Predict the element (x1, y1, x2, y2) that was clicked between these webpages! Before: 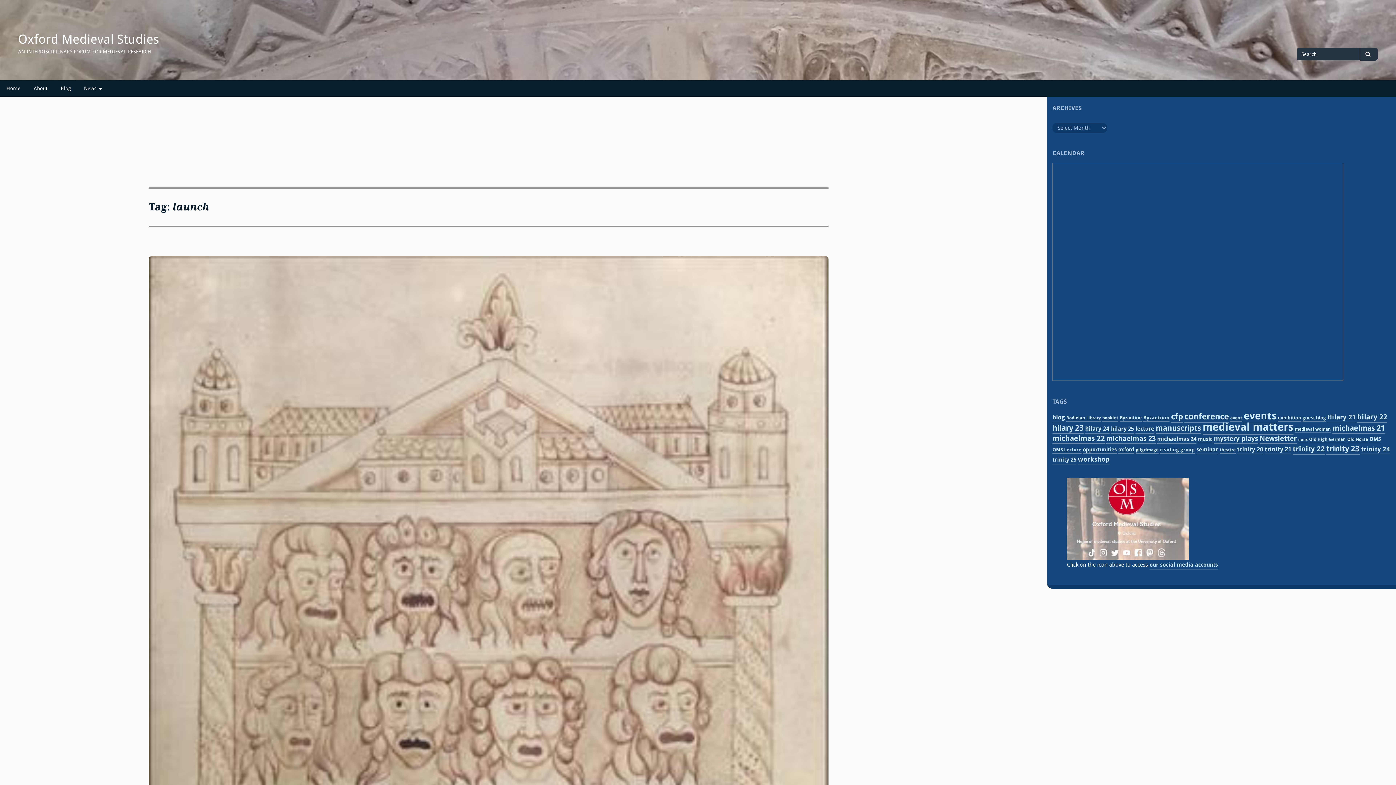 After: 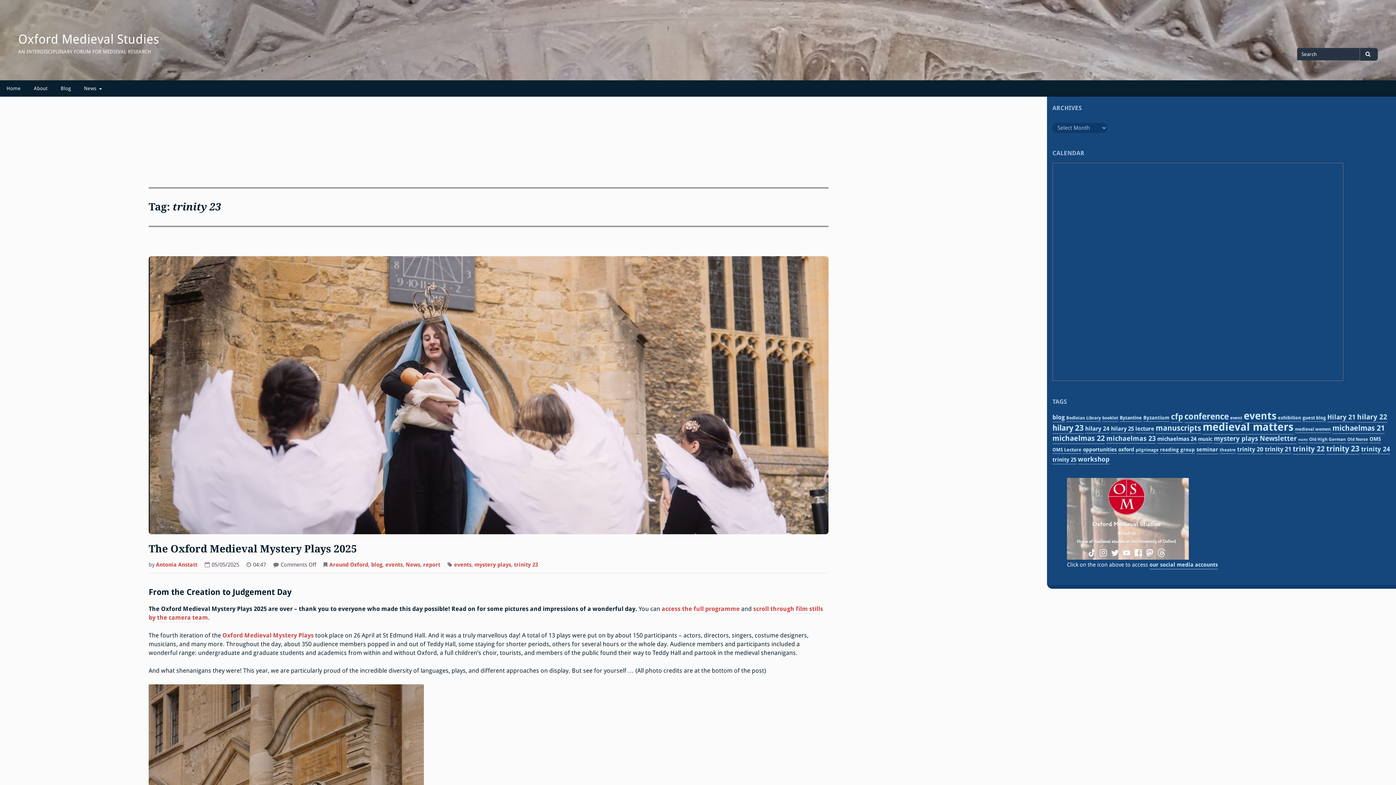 Action: bbox: (1326, 444, 1360, 454) label: trinity 23 (29 items)